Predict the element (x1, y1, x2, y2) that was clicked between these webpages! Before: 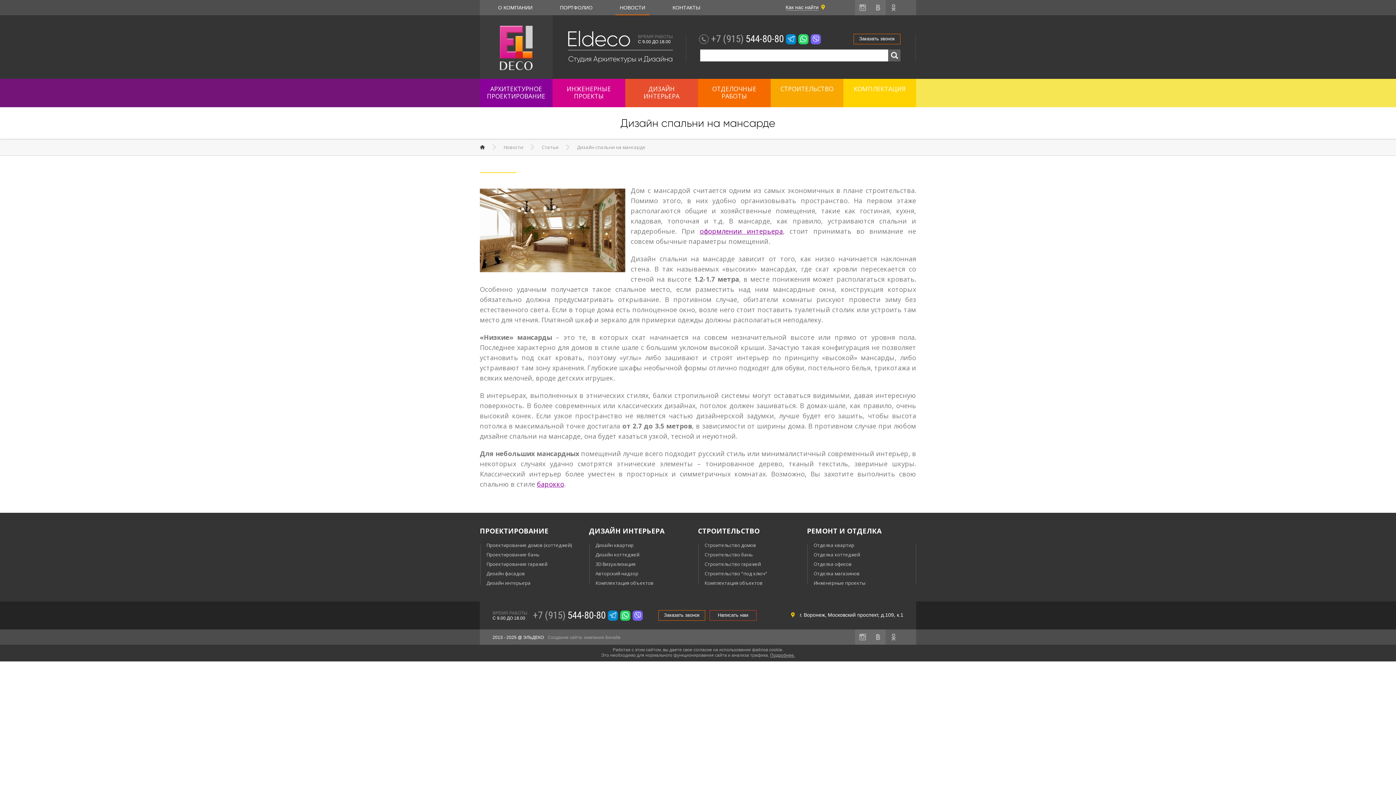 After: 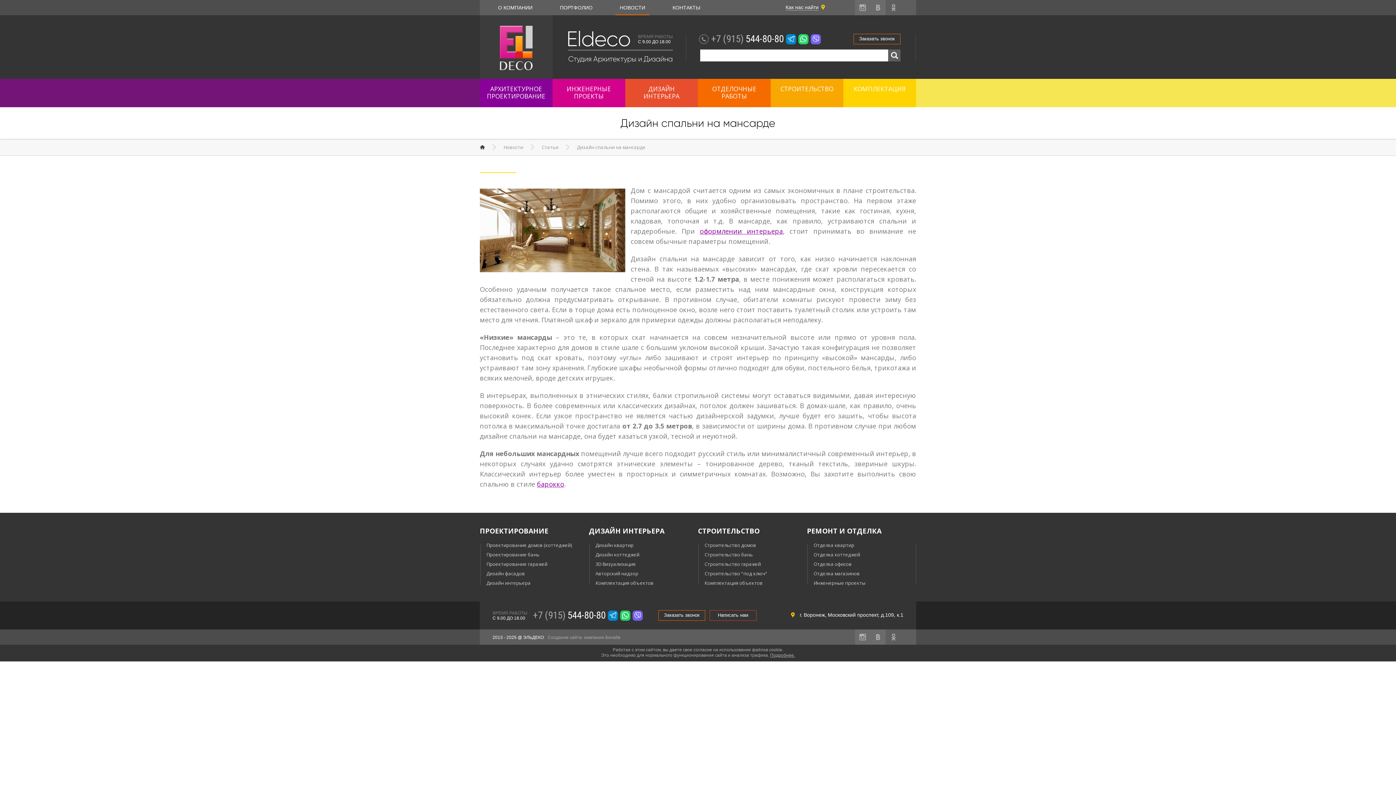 Action: bbox: (810, 34, 821, 44)